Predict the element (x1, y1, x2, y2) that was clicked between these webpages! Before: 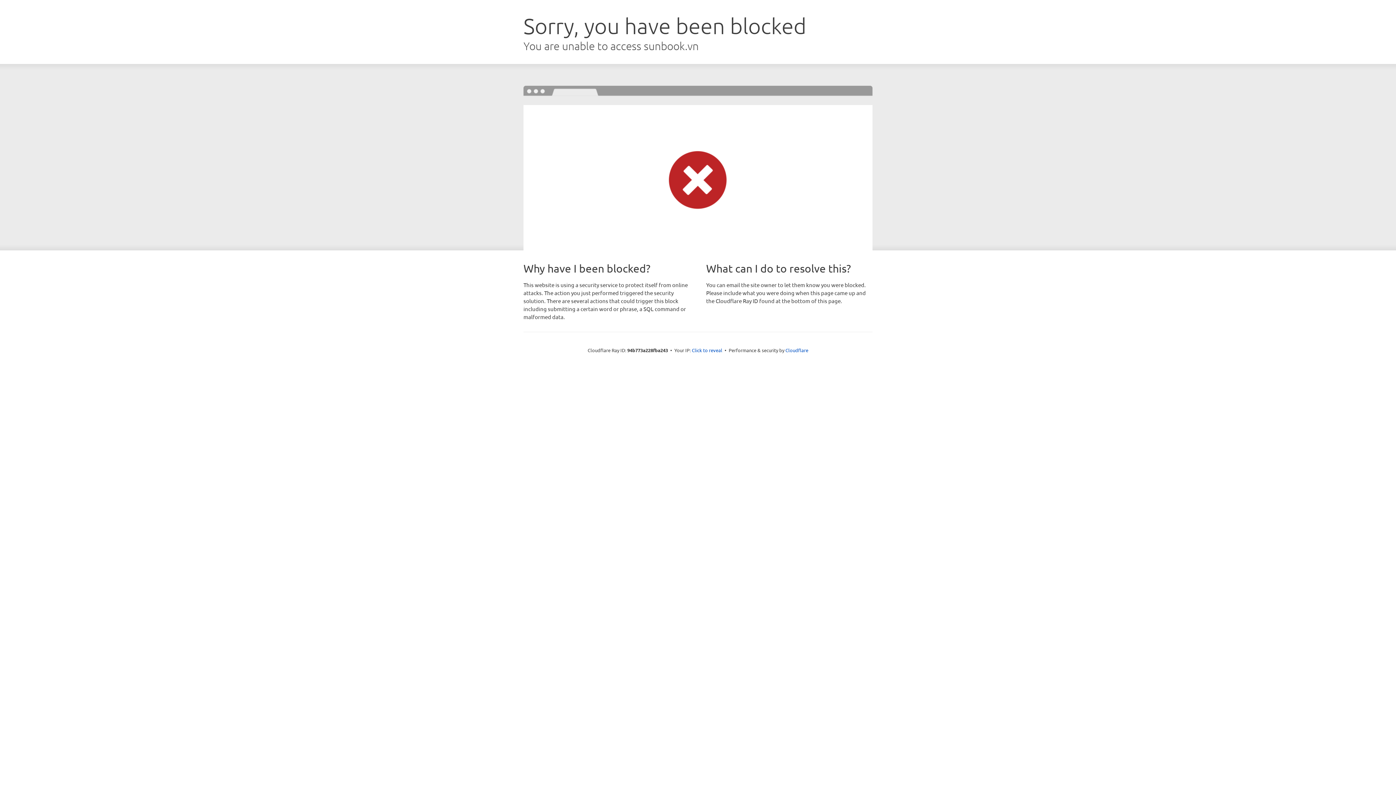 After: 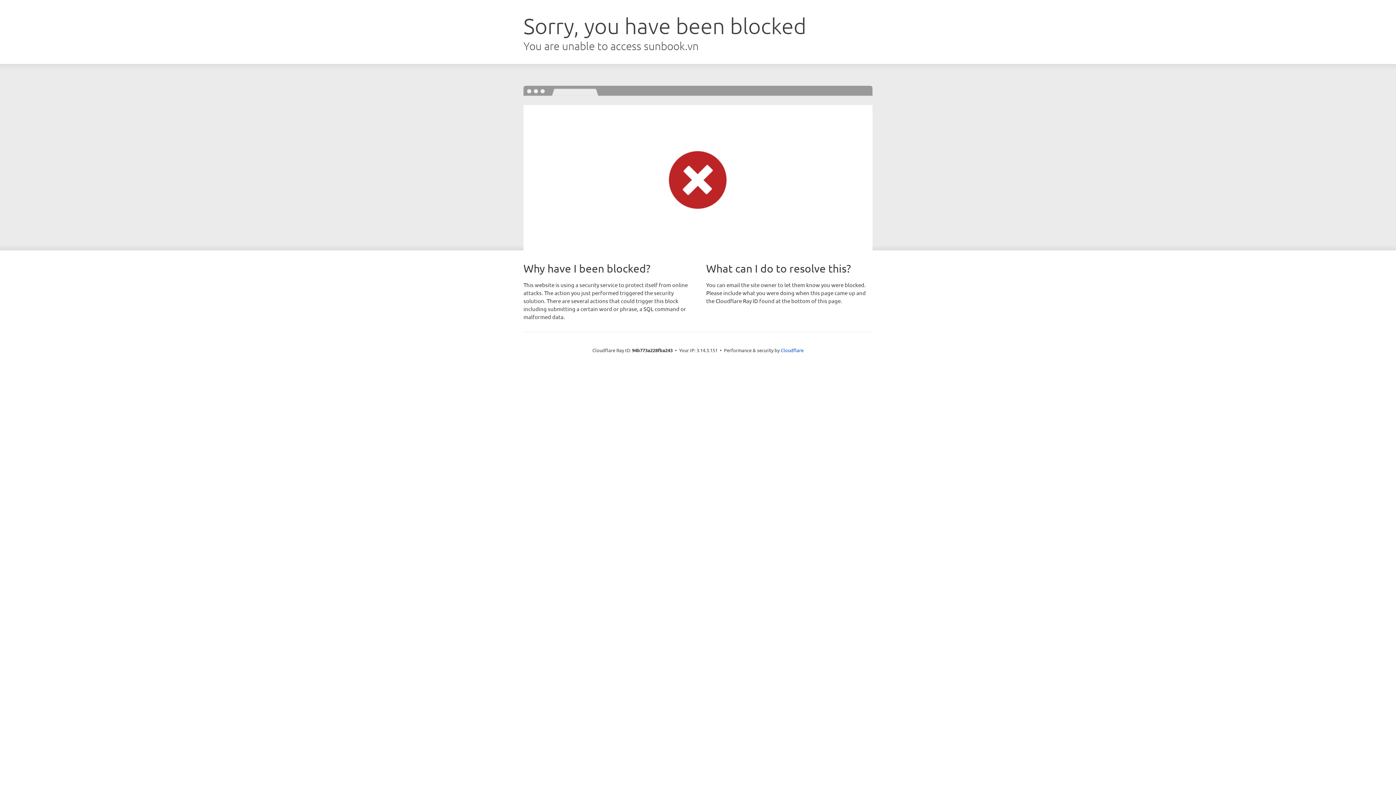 Action: bbox: (692, 346, 722, 353) label: Click to reveal